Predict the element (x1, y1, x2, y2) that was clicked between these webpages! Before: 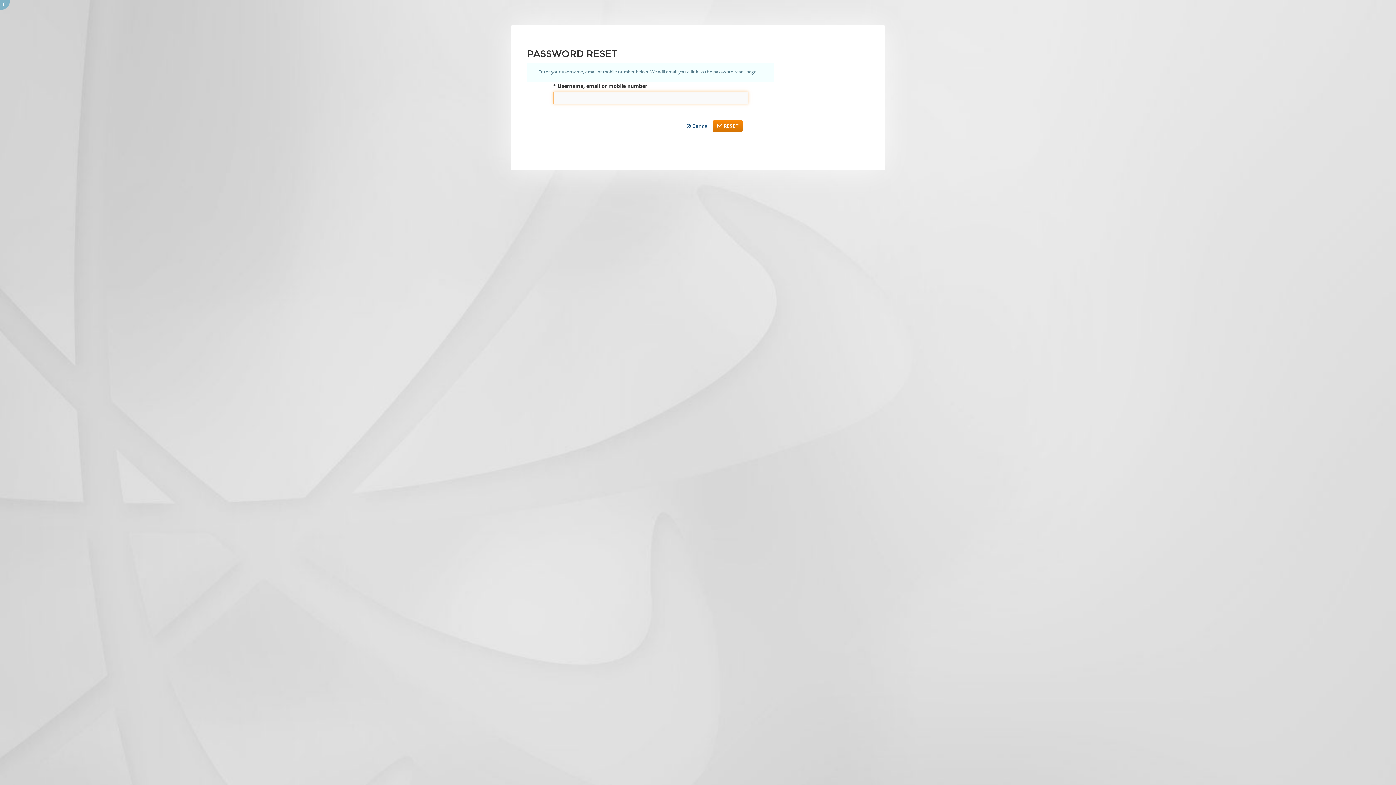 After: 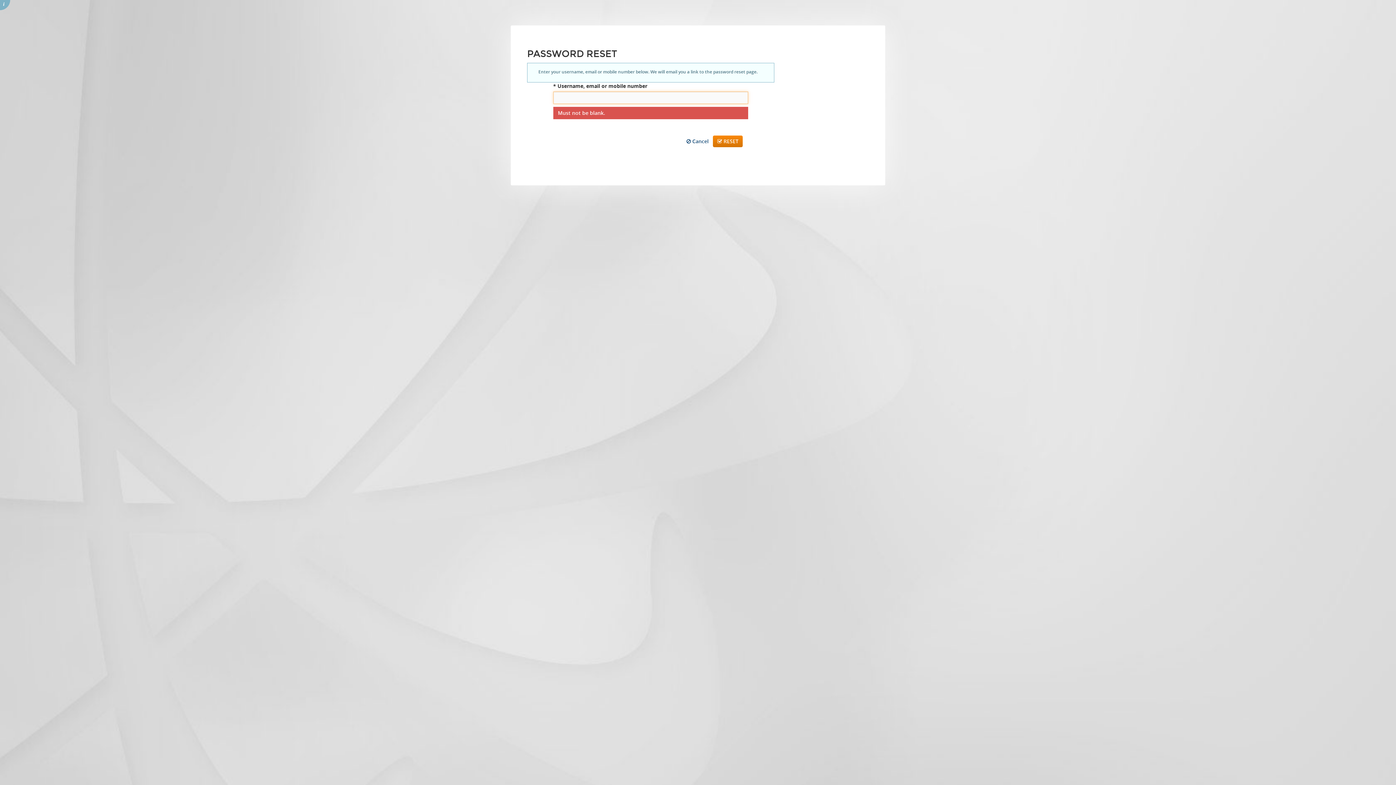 Action: bbox: (713, 120, 743, 132) label:  RESET